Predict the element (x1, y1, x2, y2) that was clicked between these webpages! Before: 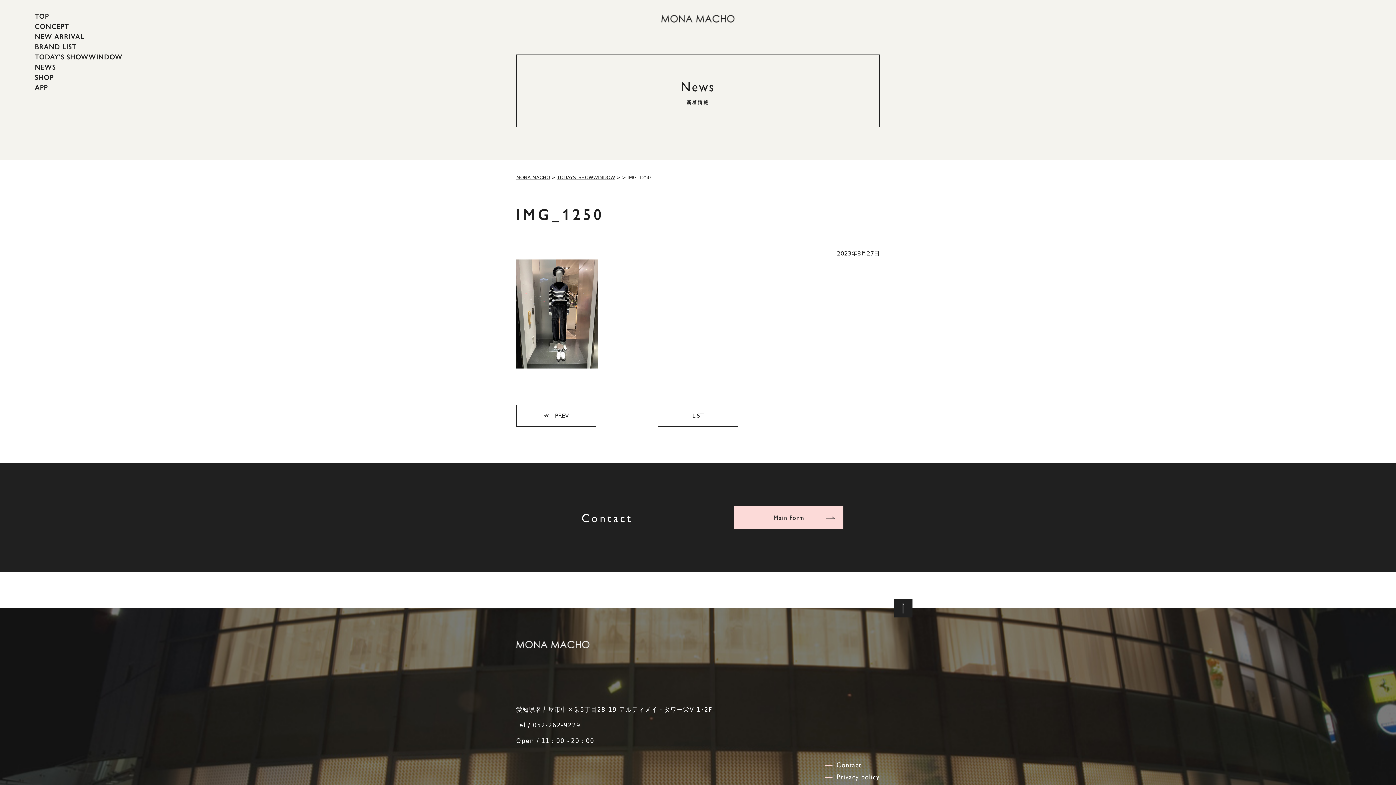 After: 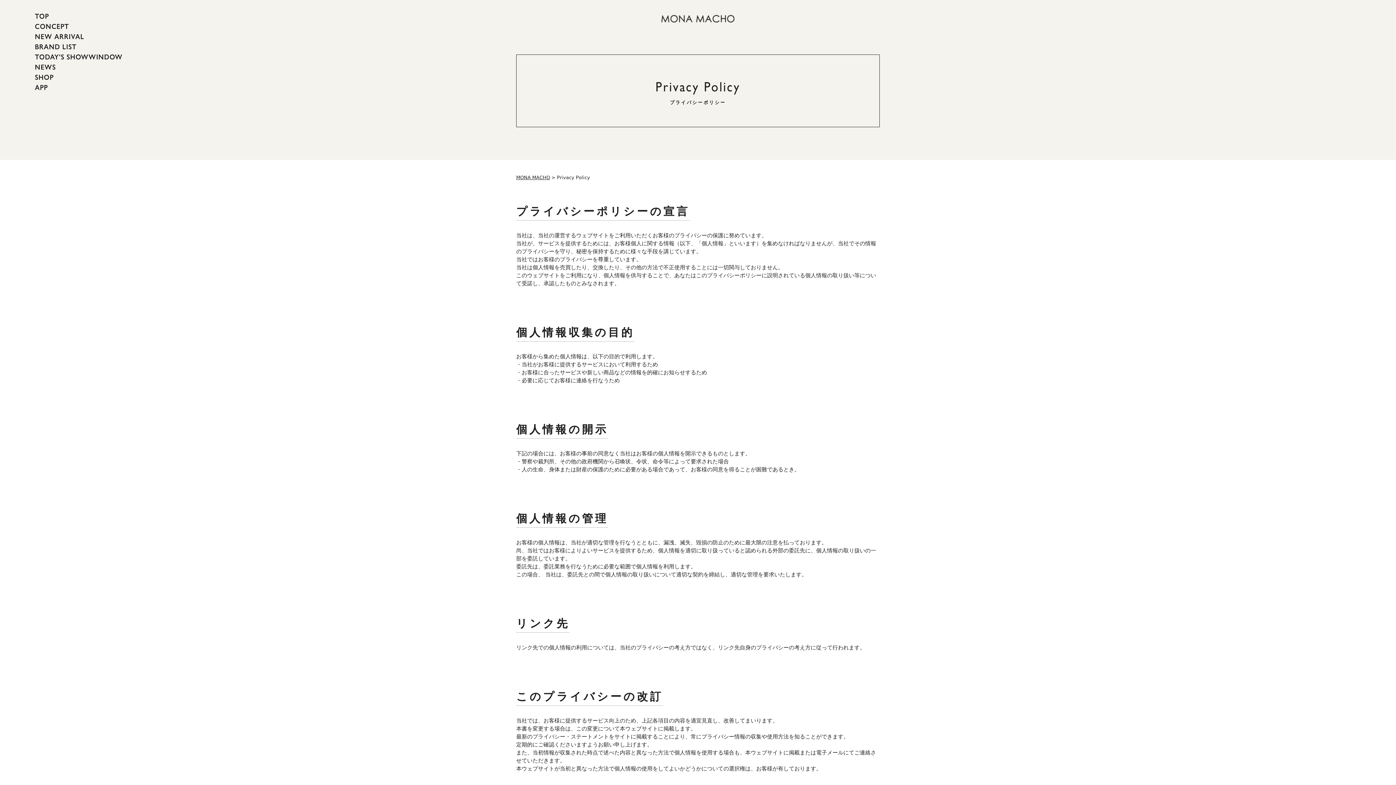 Action: bbox: (825, 771, 880, 781) label: Privacy policy